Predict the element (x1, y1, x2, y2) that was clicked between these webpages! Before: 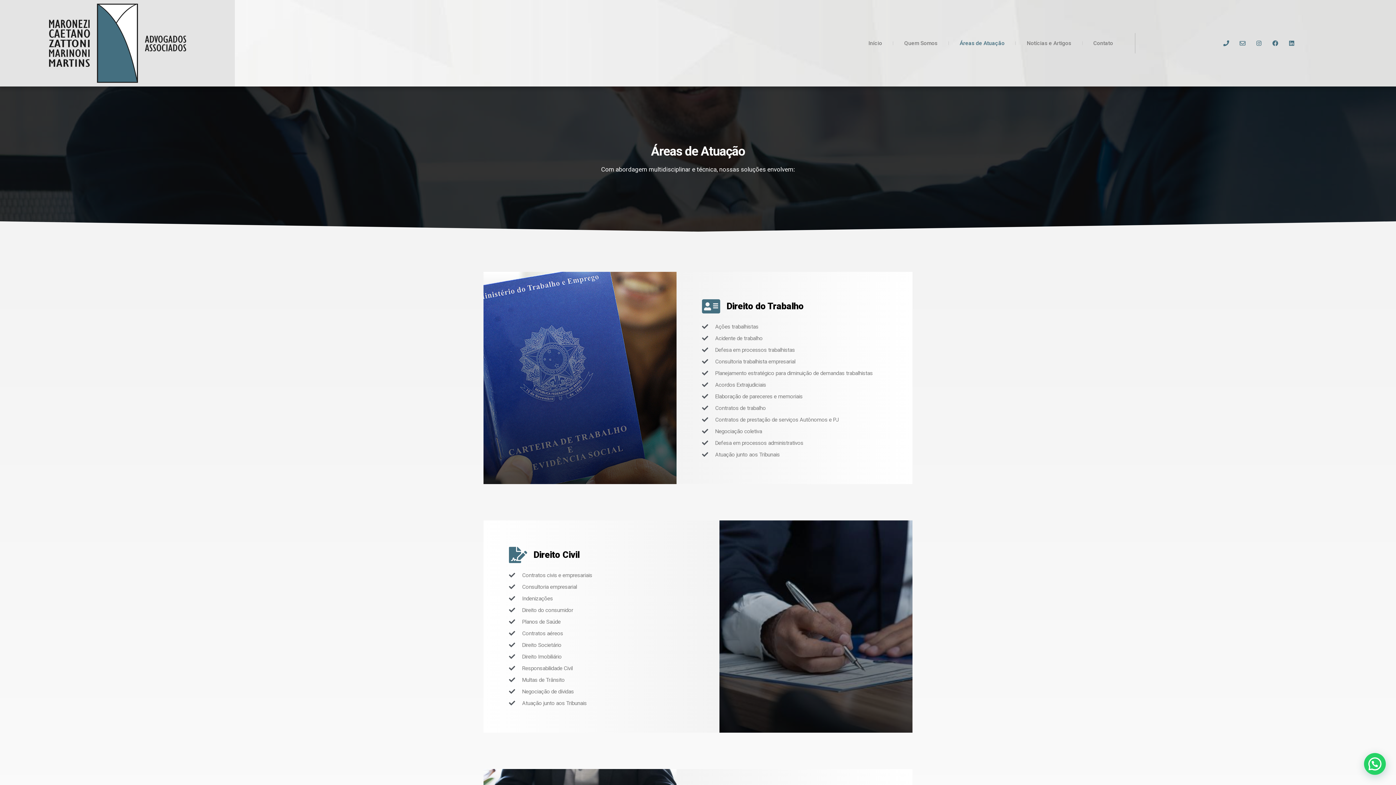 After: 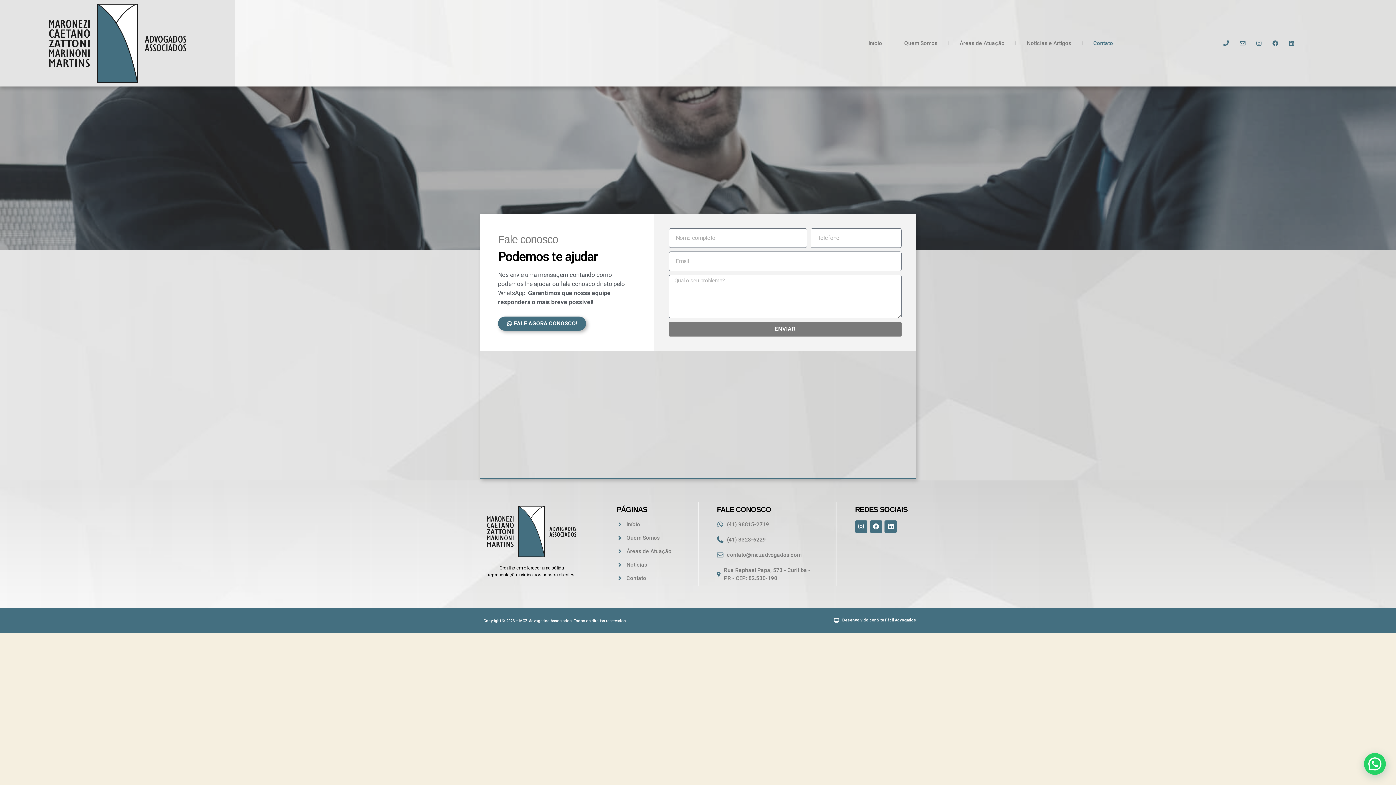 Action: bbox: (1082, 37, 1124, 48) label: Contato